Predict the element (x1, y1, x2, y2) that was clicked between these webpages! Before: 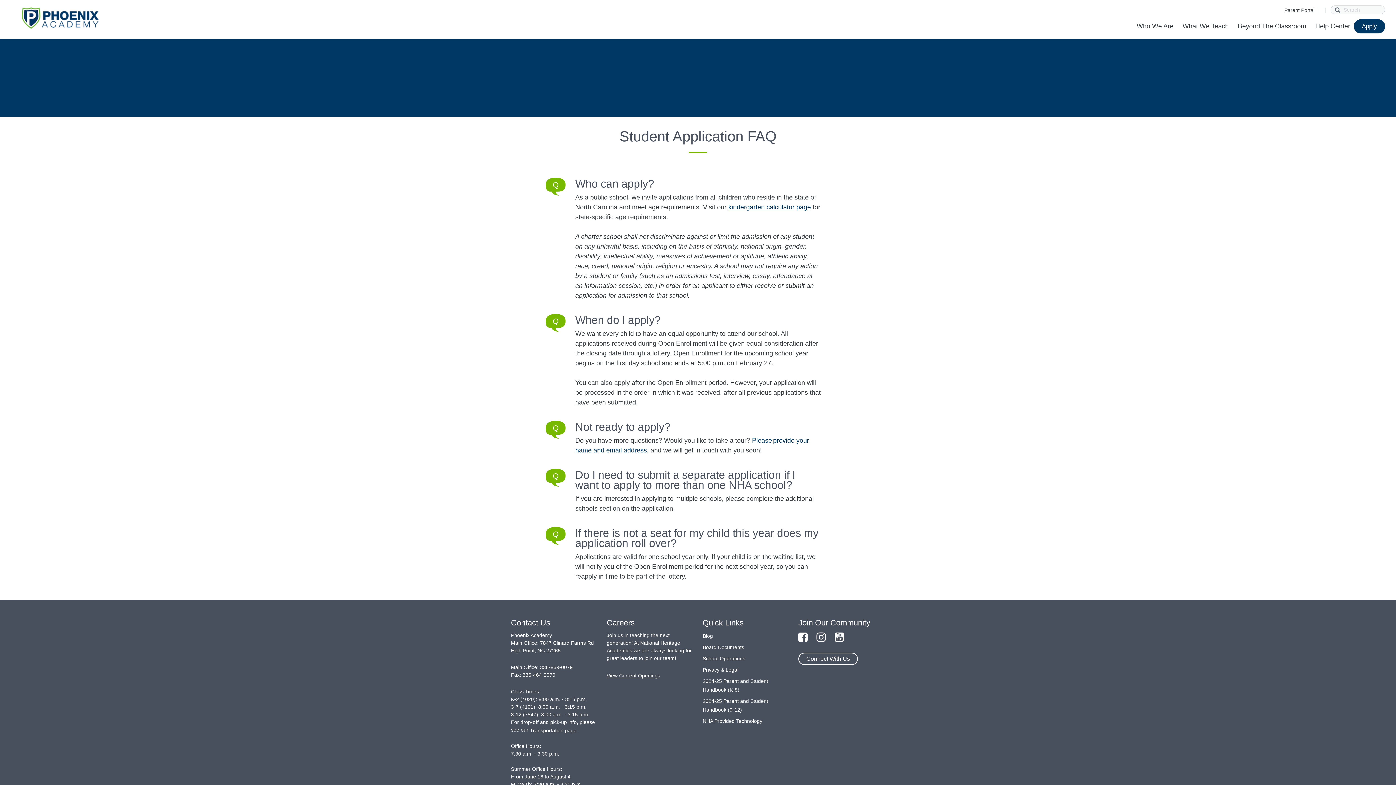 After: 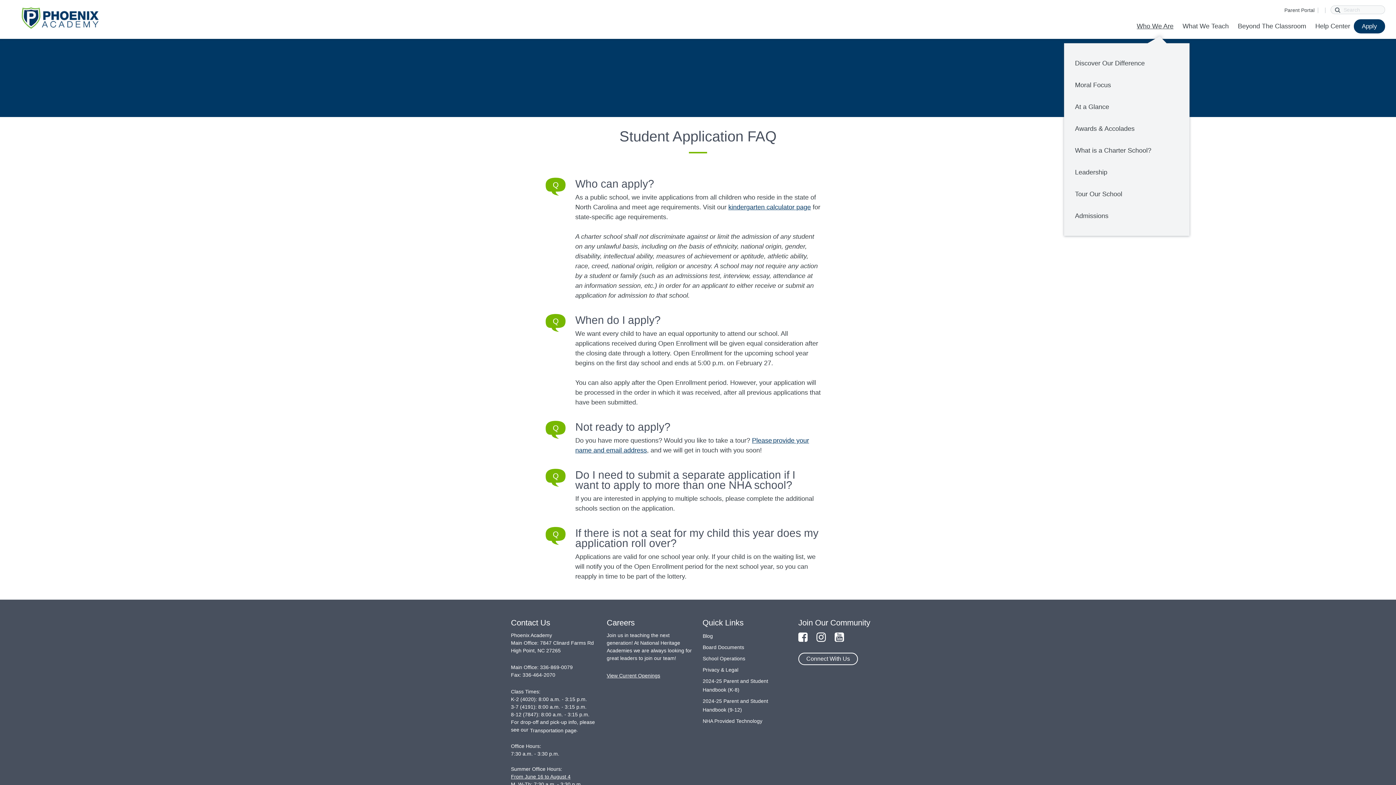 Action: label: Who We Are bbox: (1137, 21, 1177, 30)